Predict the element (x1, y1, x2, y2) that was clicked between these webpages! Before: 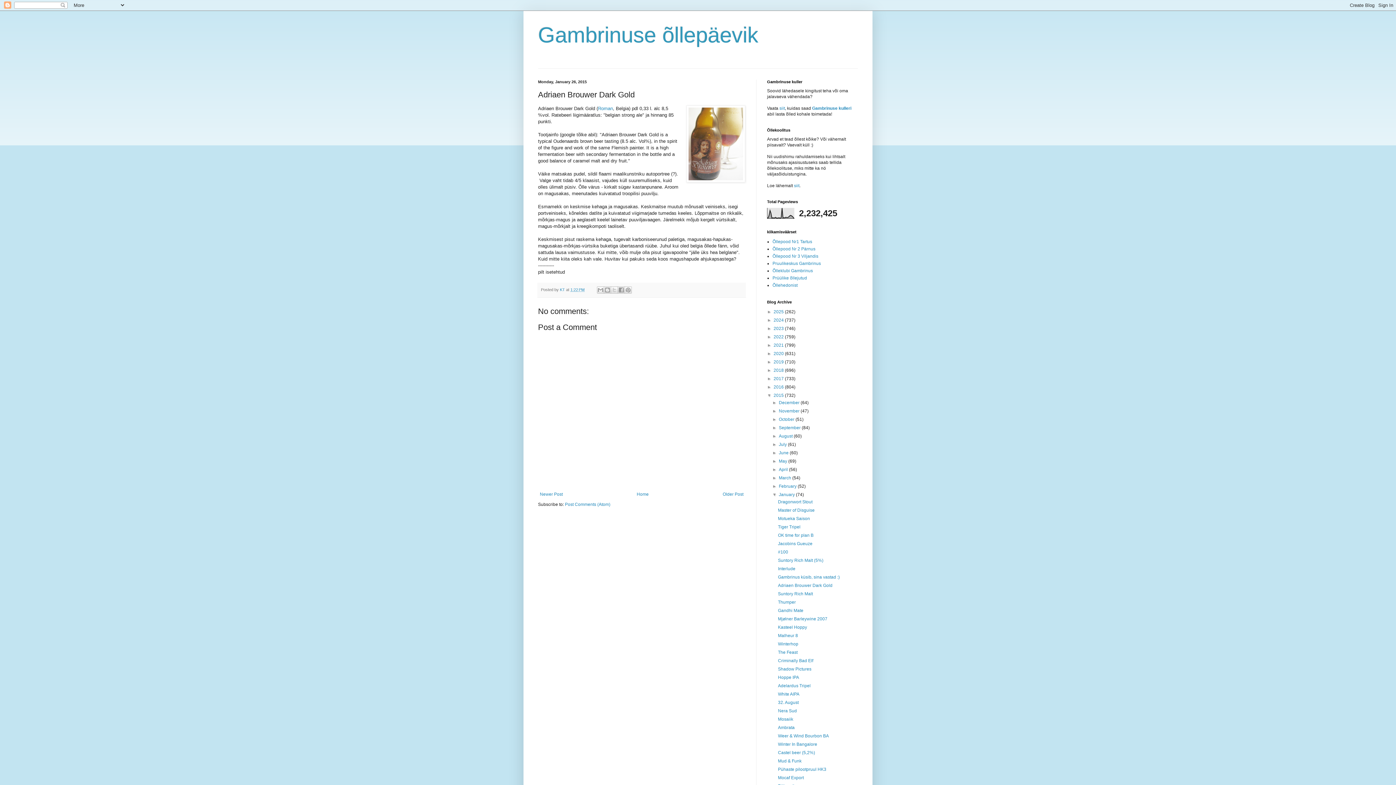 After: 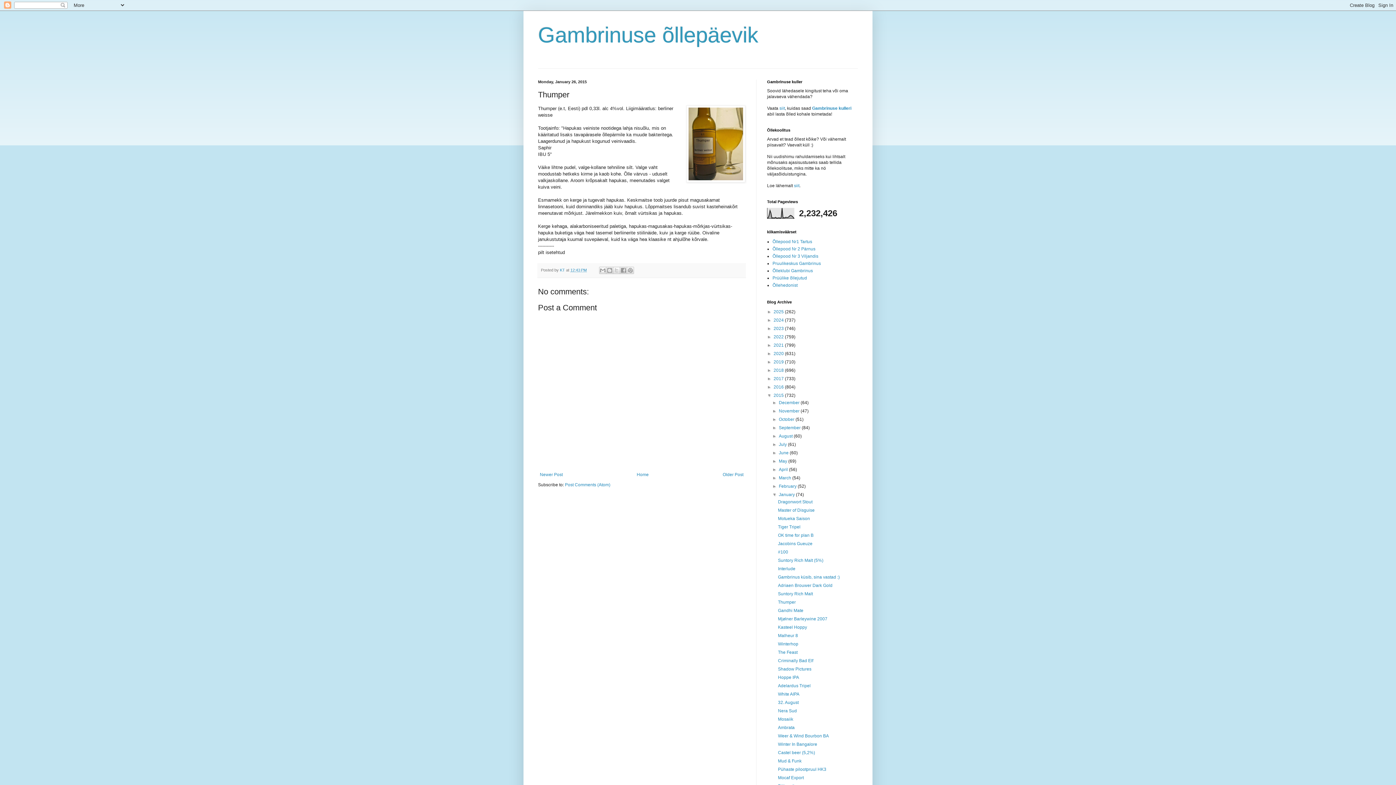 Action: label: Thumper bbox: (778, 600, 795, 605)